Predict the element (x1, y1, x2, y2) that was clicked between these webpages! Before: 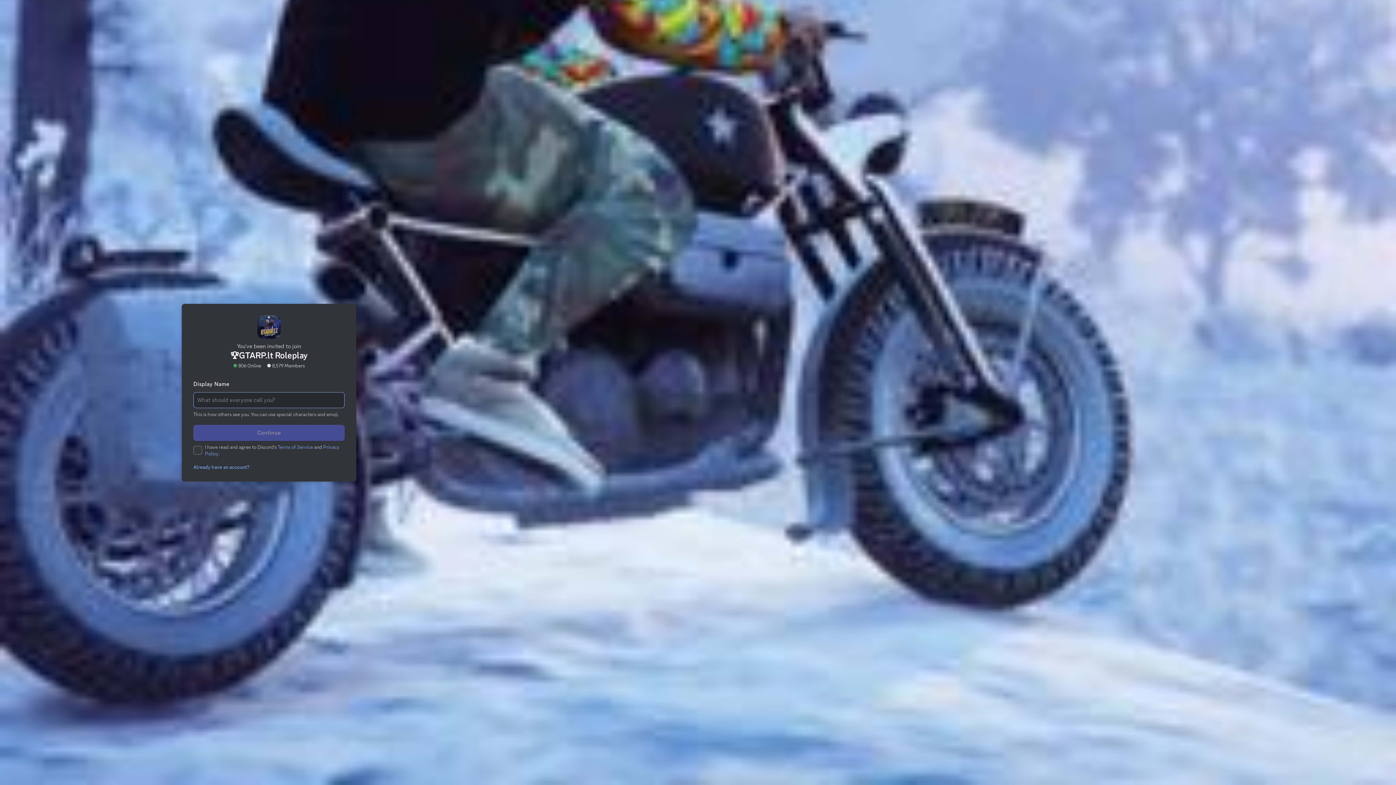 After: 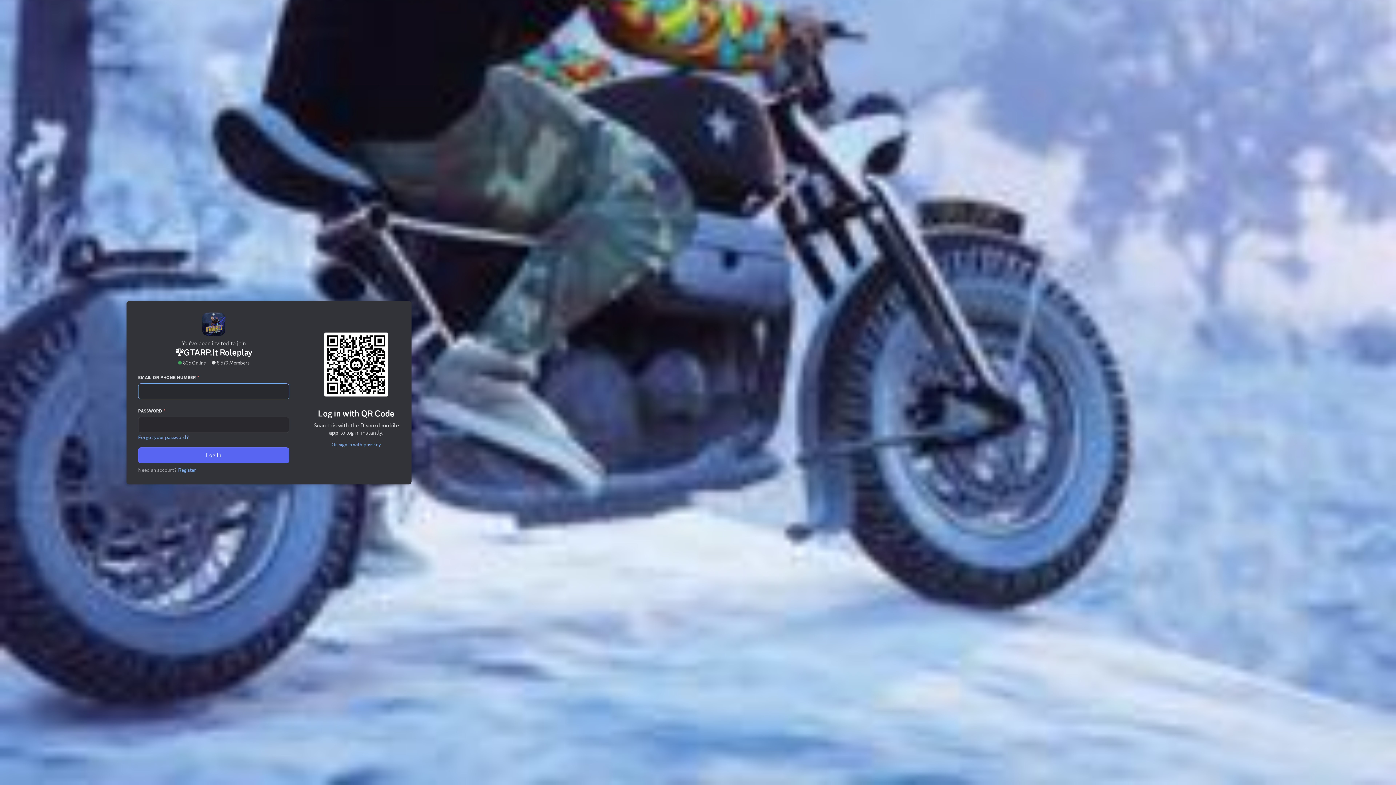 Action: bbox: (189, 433, 248, 439) label: Already have an account?